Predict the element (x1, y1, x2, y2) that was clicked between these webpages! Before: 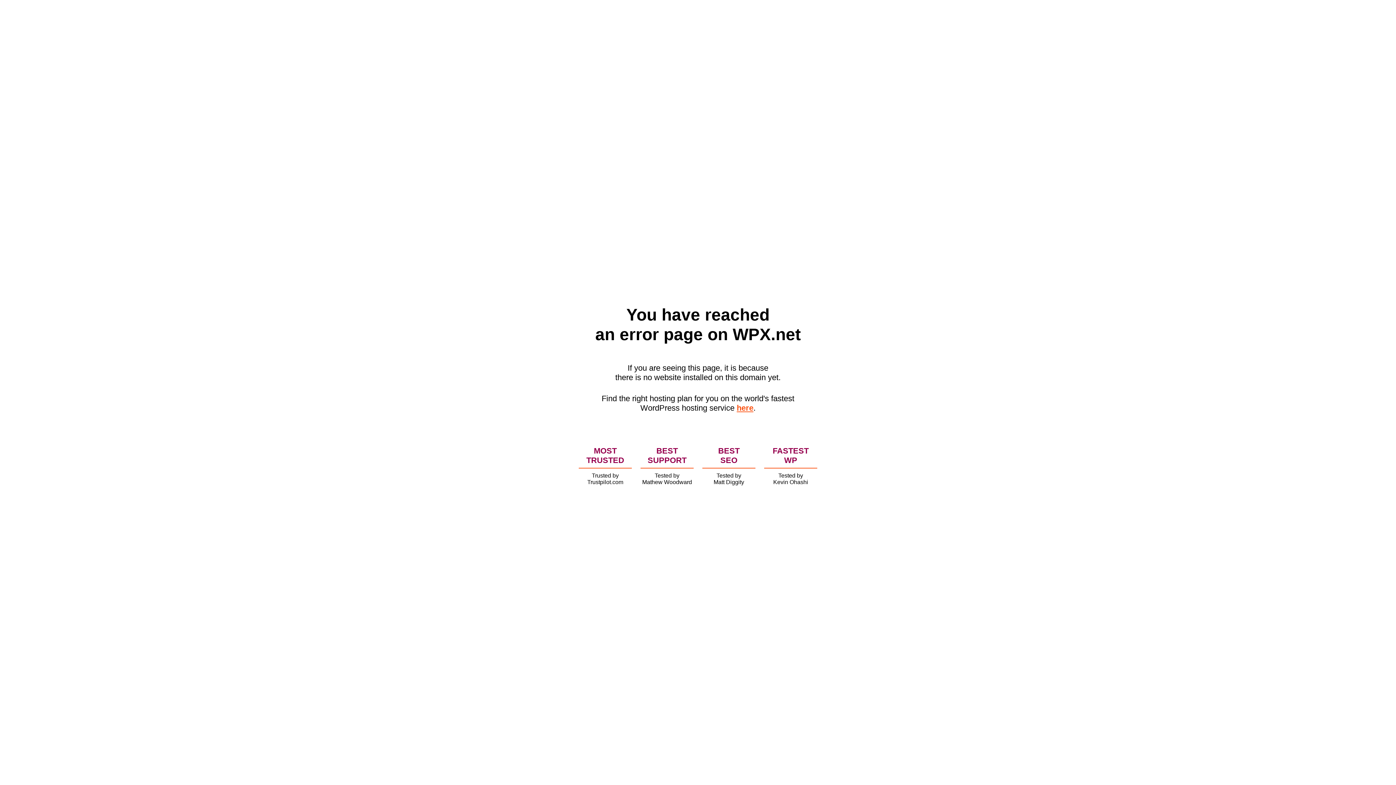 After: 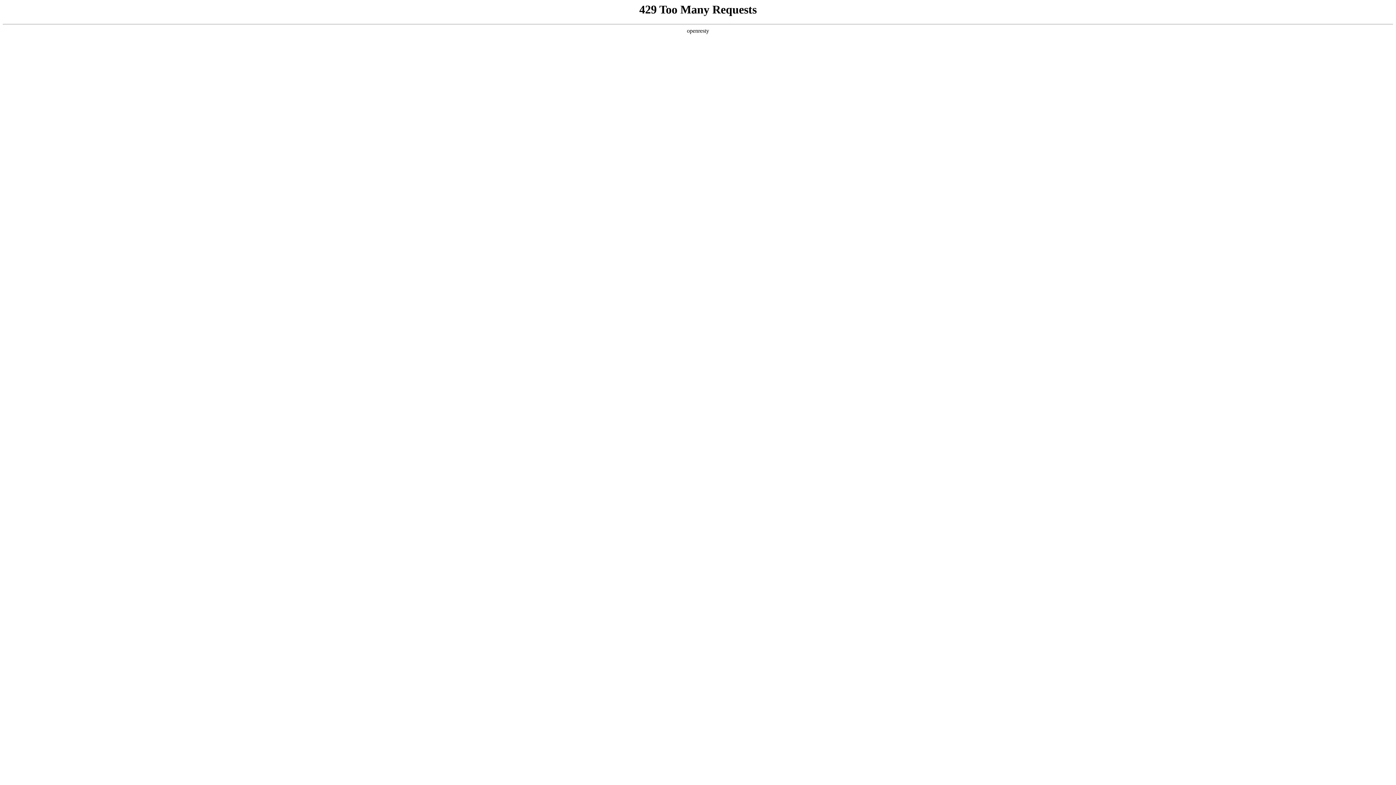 Action: bbox: (736, 403, 753, 412) label: here